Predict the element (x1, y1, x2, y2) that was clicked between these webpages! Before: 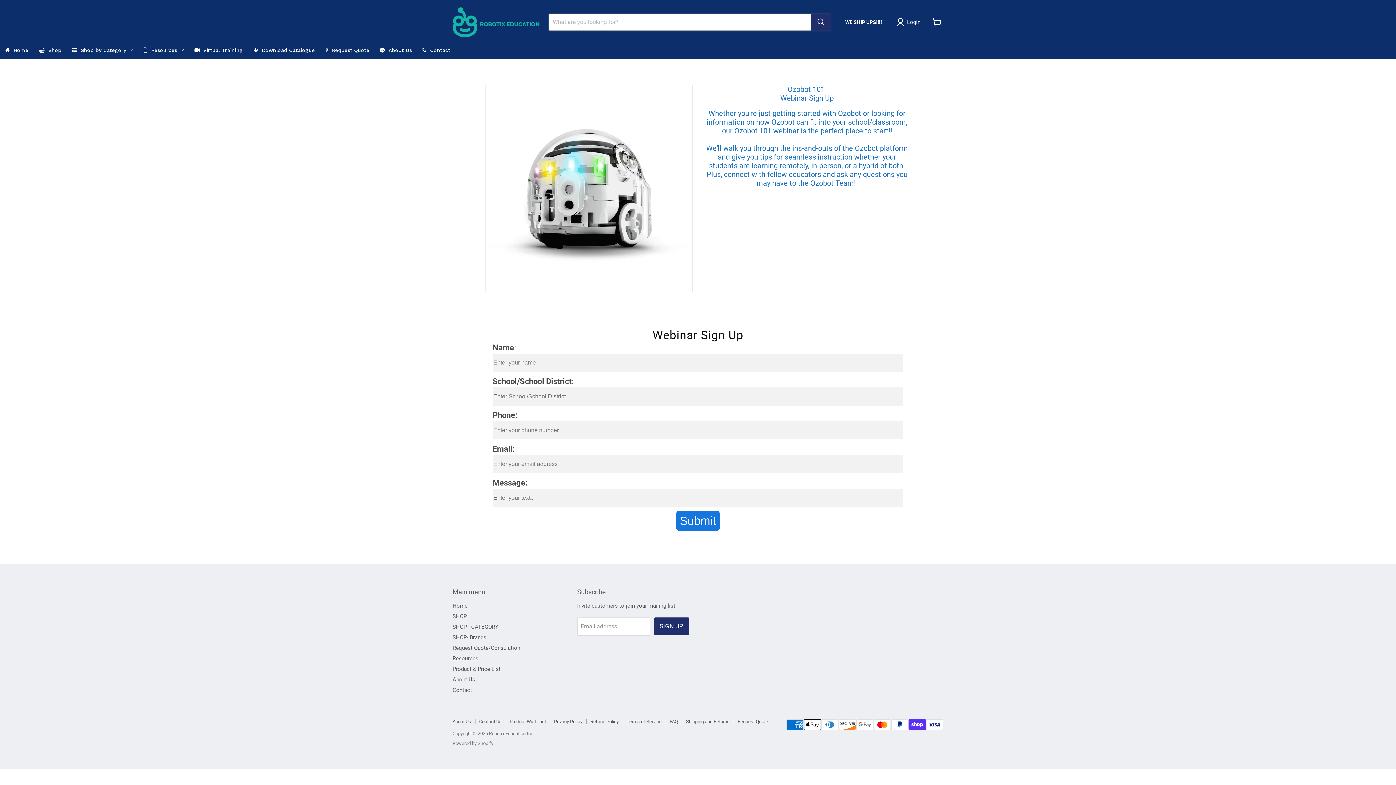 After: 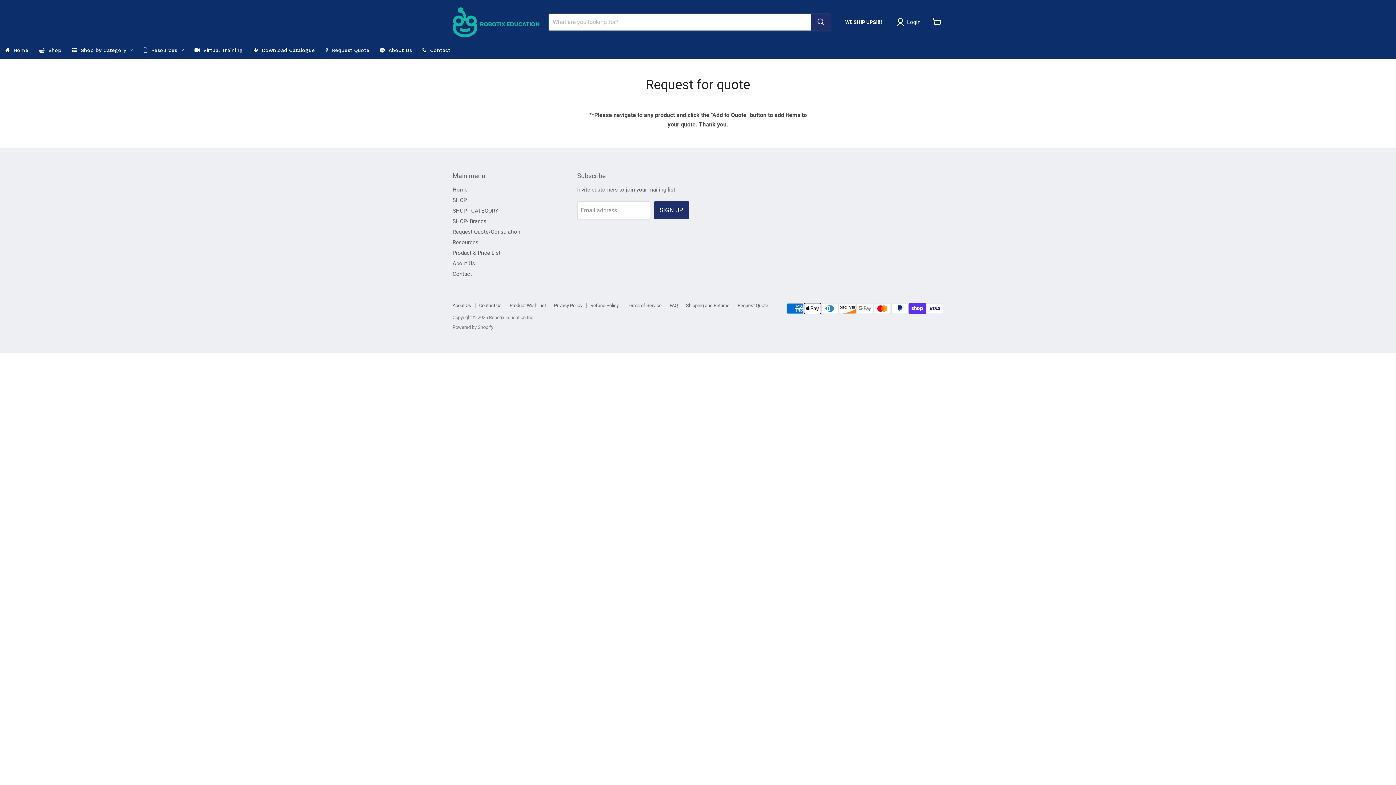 Action: label: Request Quote bbox: (737, 719, 768, 724)